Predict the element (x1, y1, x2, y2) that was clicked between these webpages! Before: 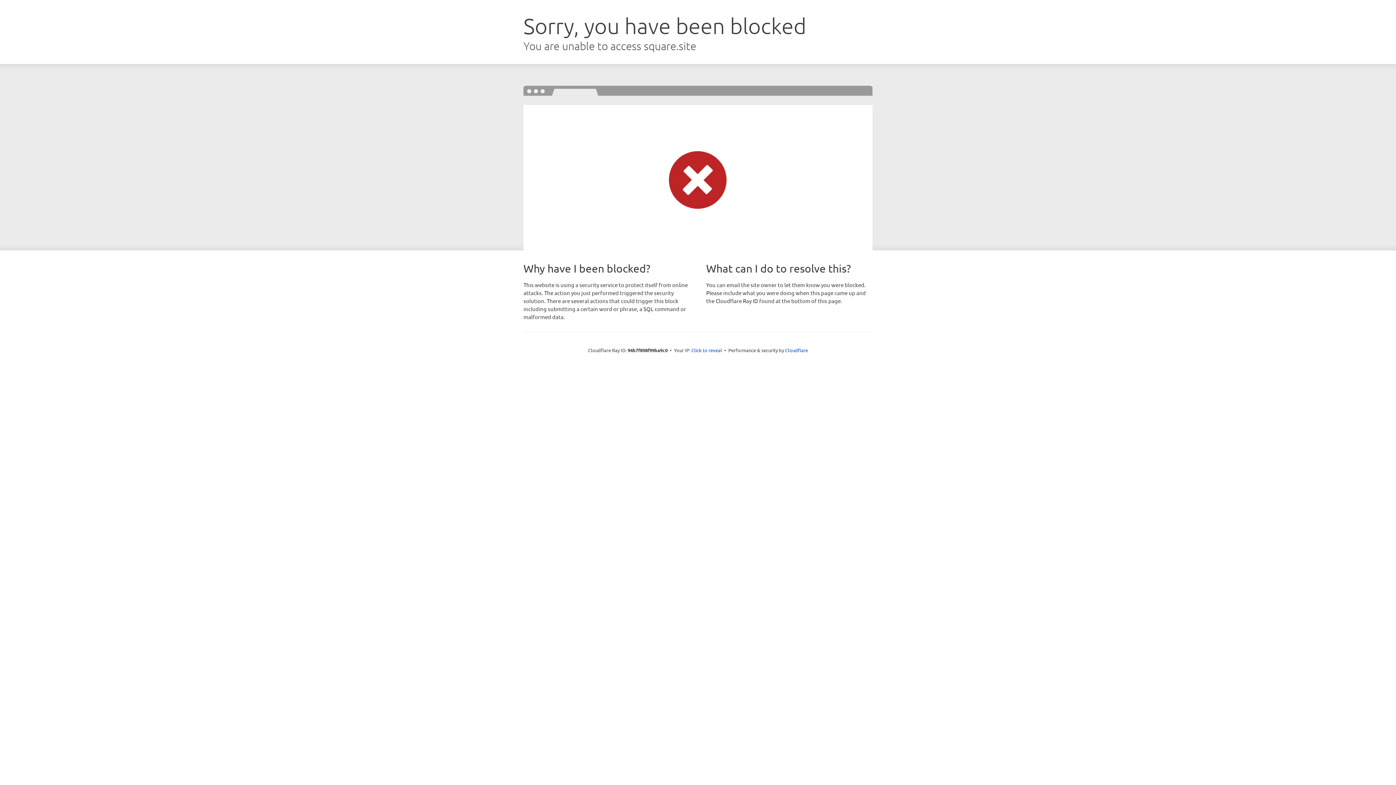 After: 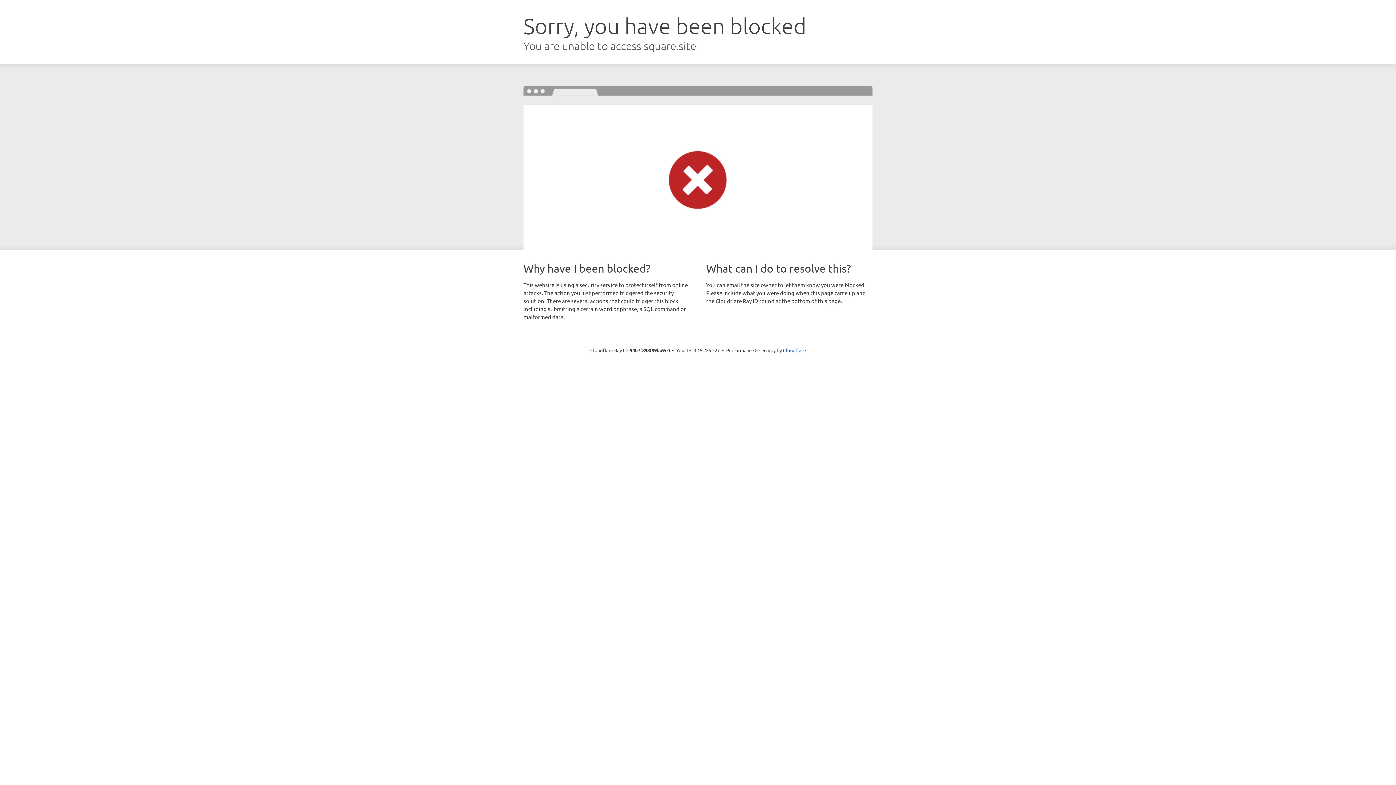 Action: bbox: (691, 346, 722, 353) label: Click to reveal